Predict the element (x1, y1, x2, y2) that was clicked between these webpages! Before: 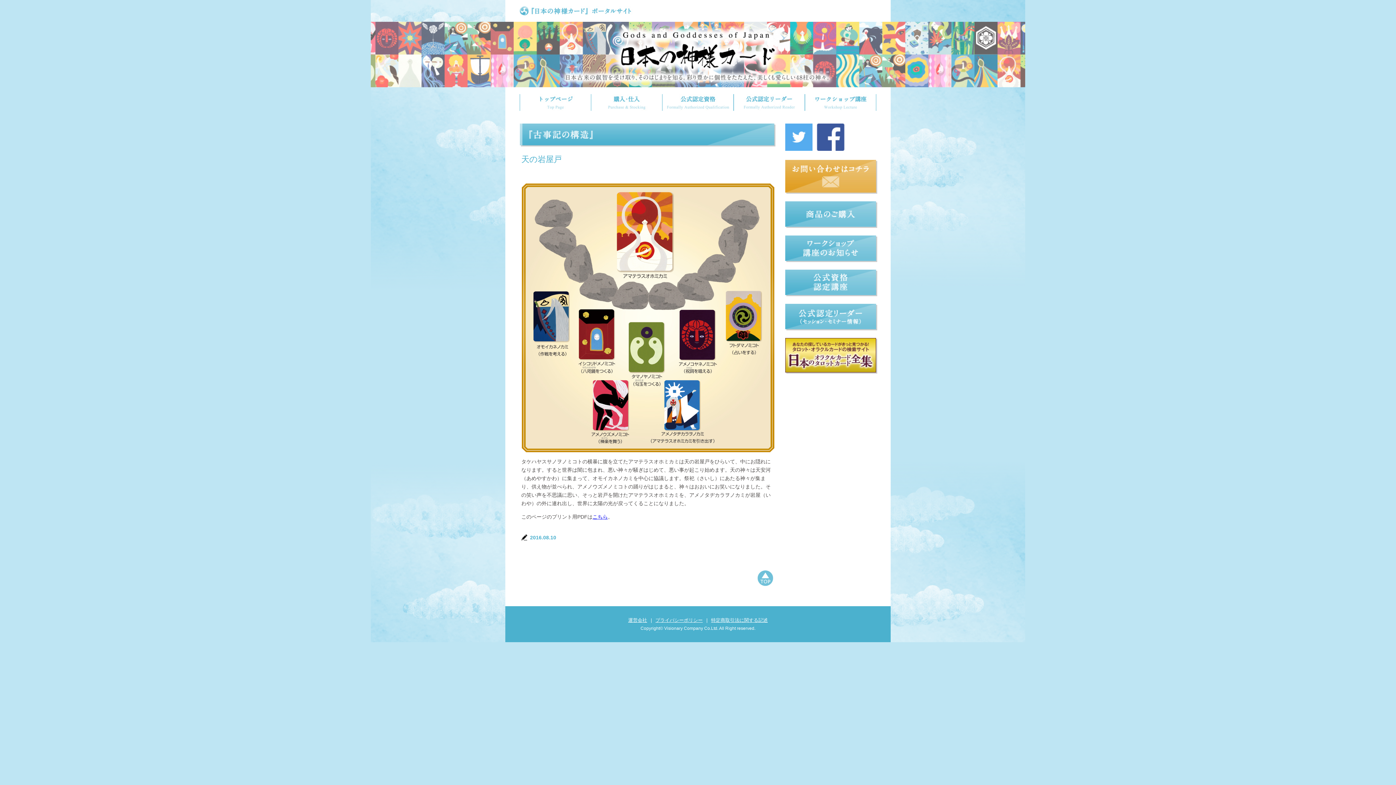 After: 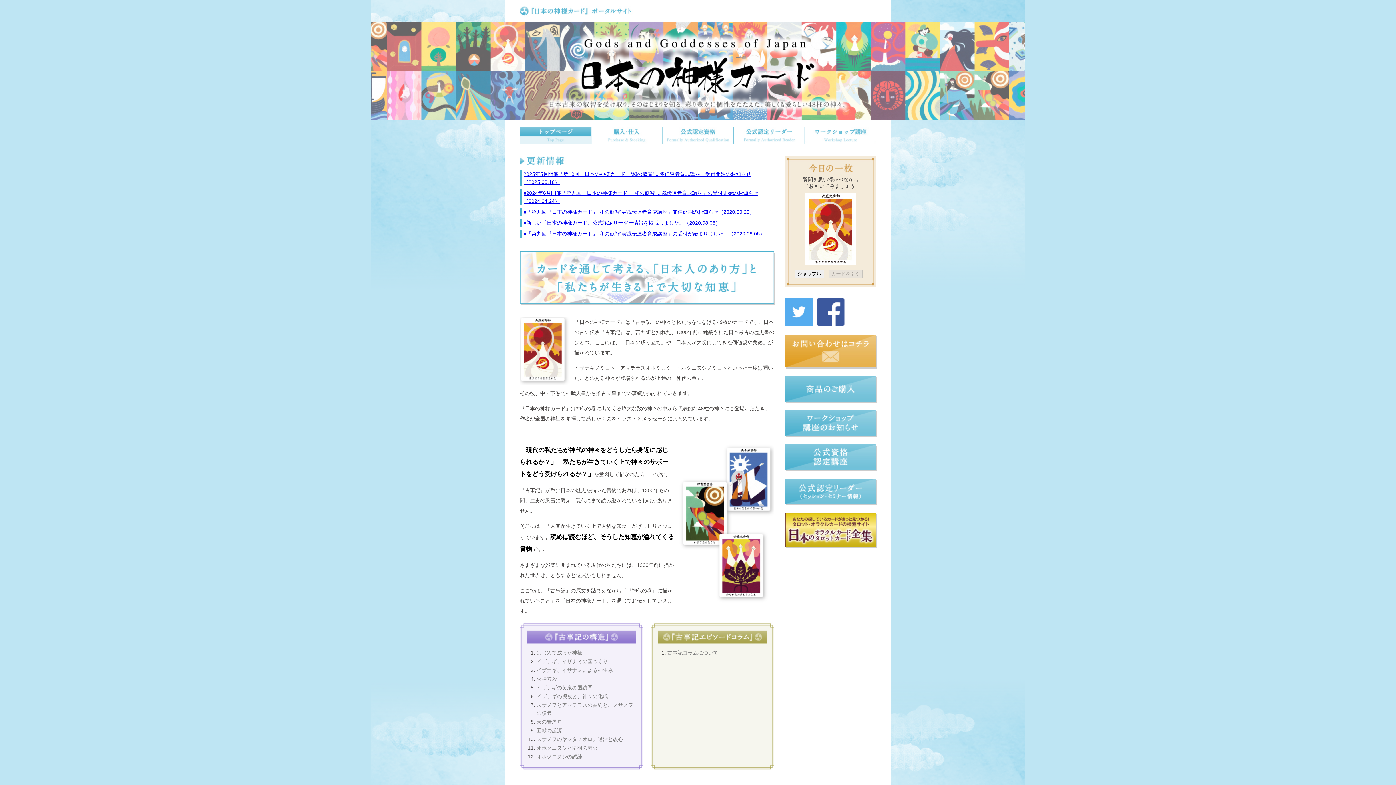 Action: bbox: (520, 0, 635, 21)